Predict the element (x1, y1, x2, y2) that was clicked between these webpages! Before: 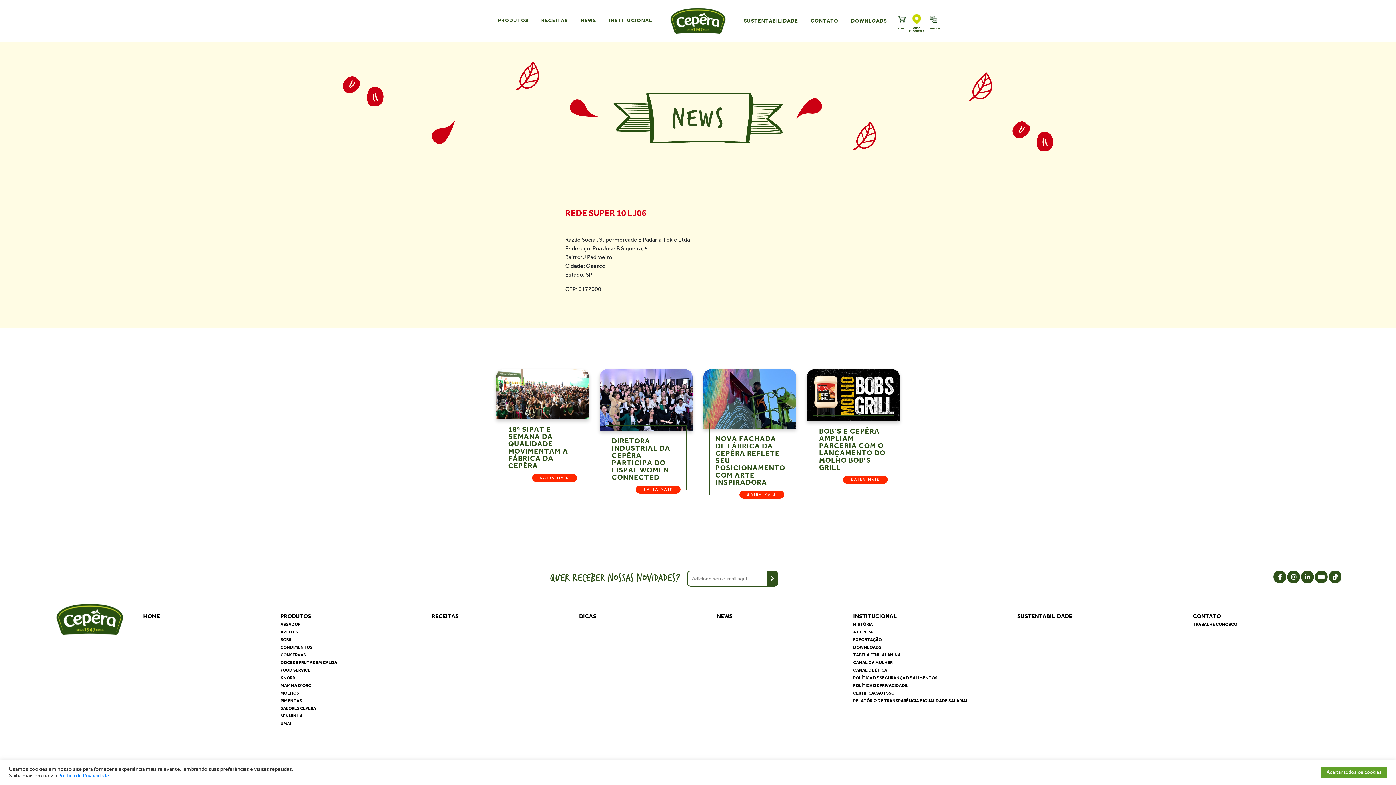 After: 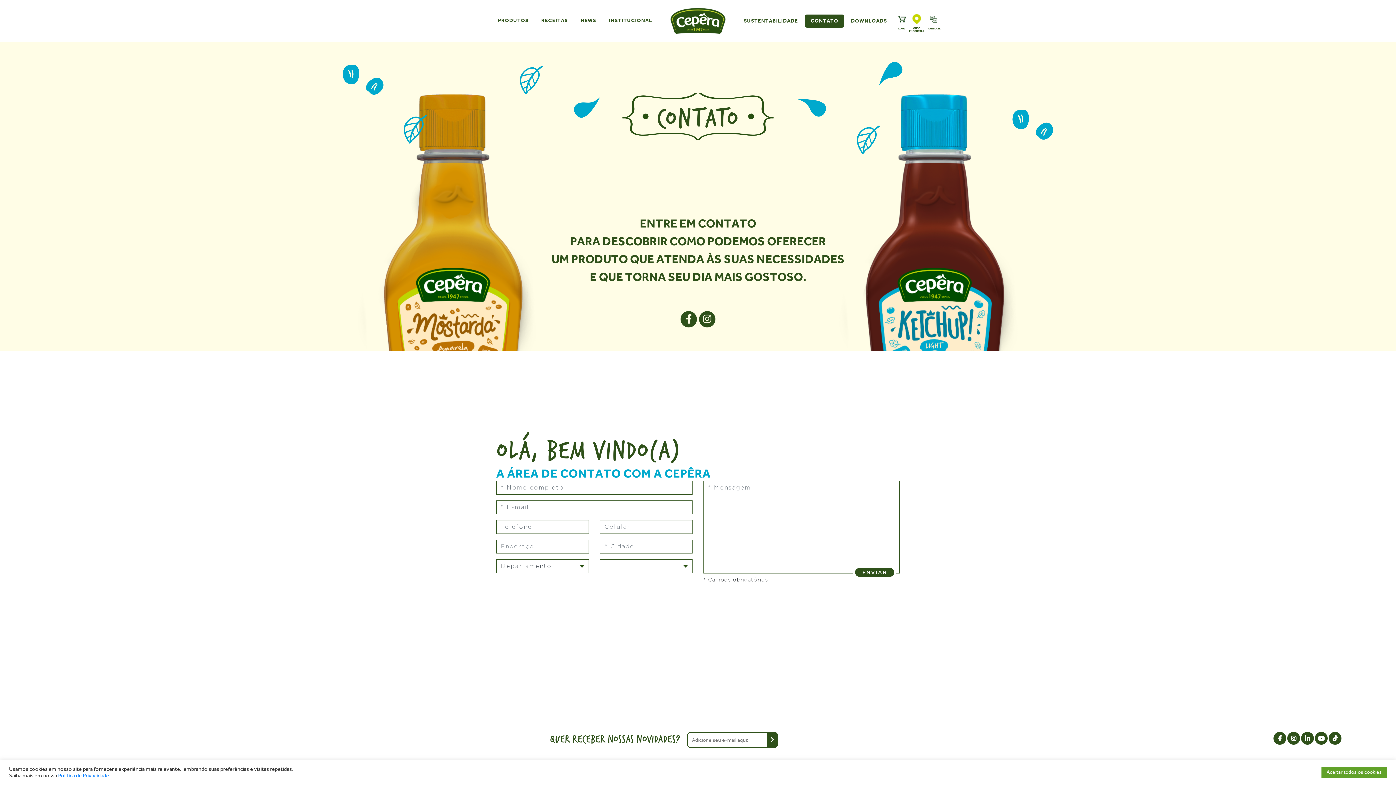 Action: bbox: (1193, 613, 1221, 620) label: CONTATO